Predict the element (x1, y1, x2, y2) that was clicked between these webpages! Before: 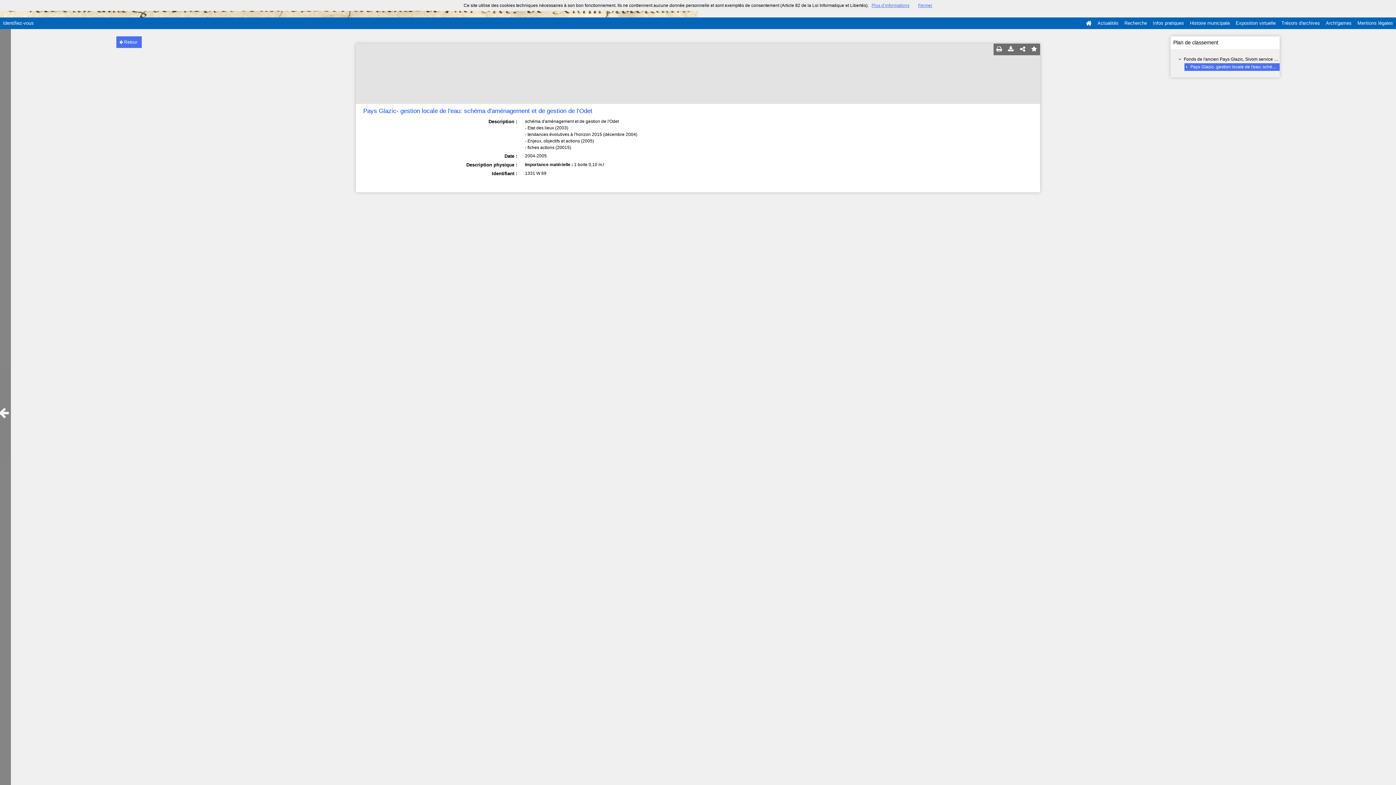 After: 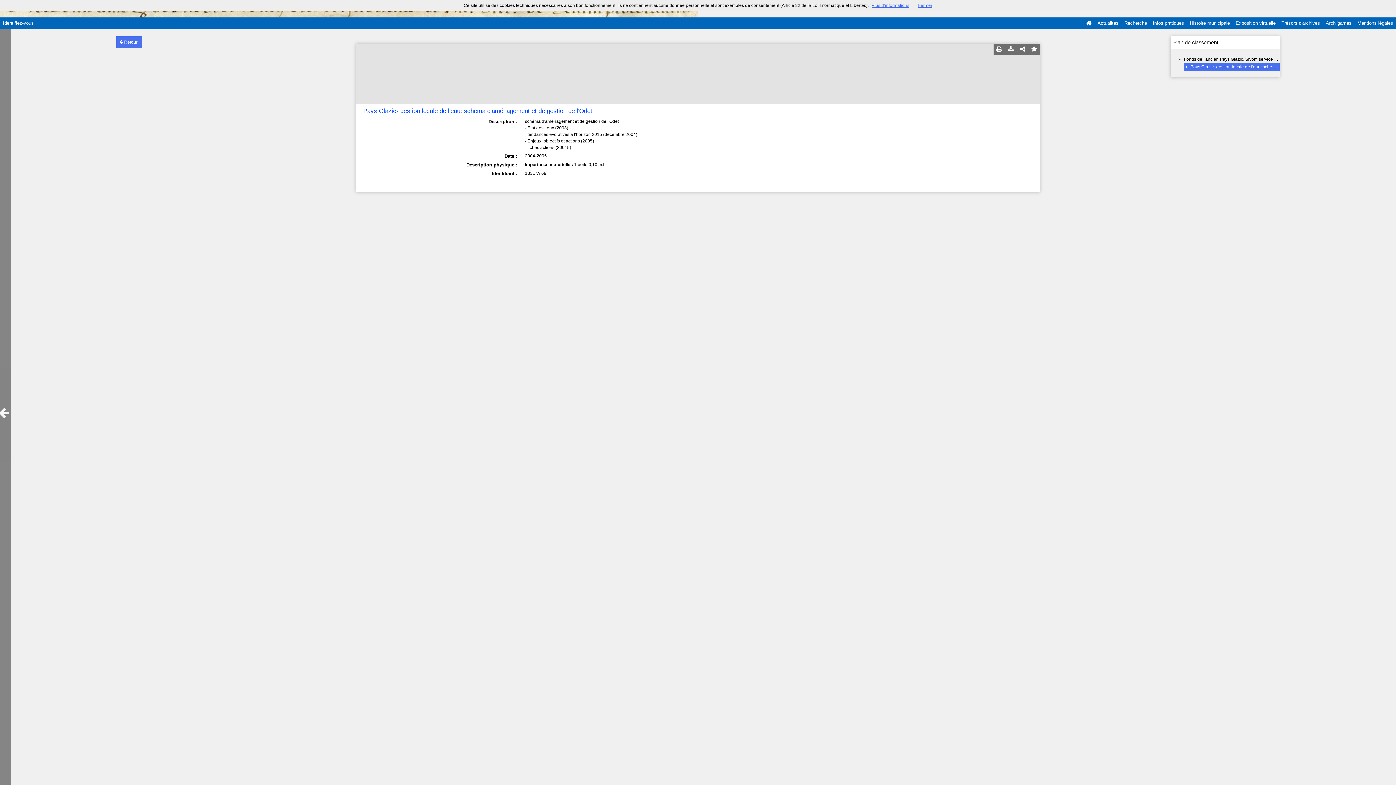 Action: label: Pays Glazic- gestion locale de l'eau: schéma d'aménagement et de gestion de l'Odet bbox: (1190, 64, 1356, 69)